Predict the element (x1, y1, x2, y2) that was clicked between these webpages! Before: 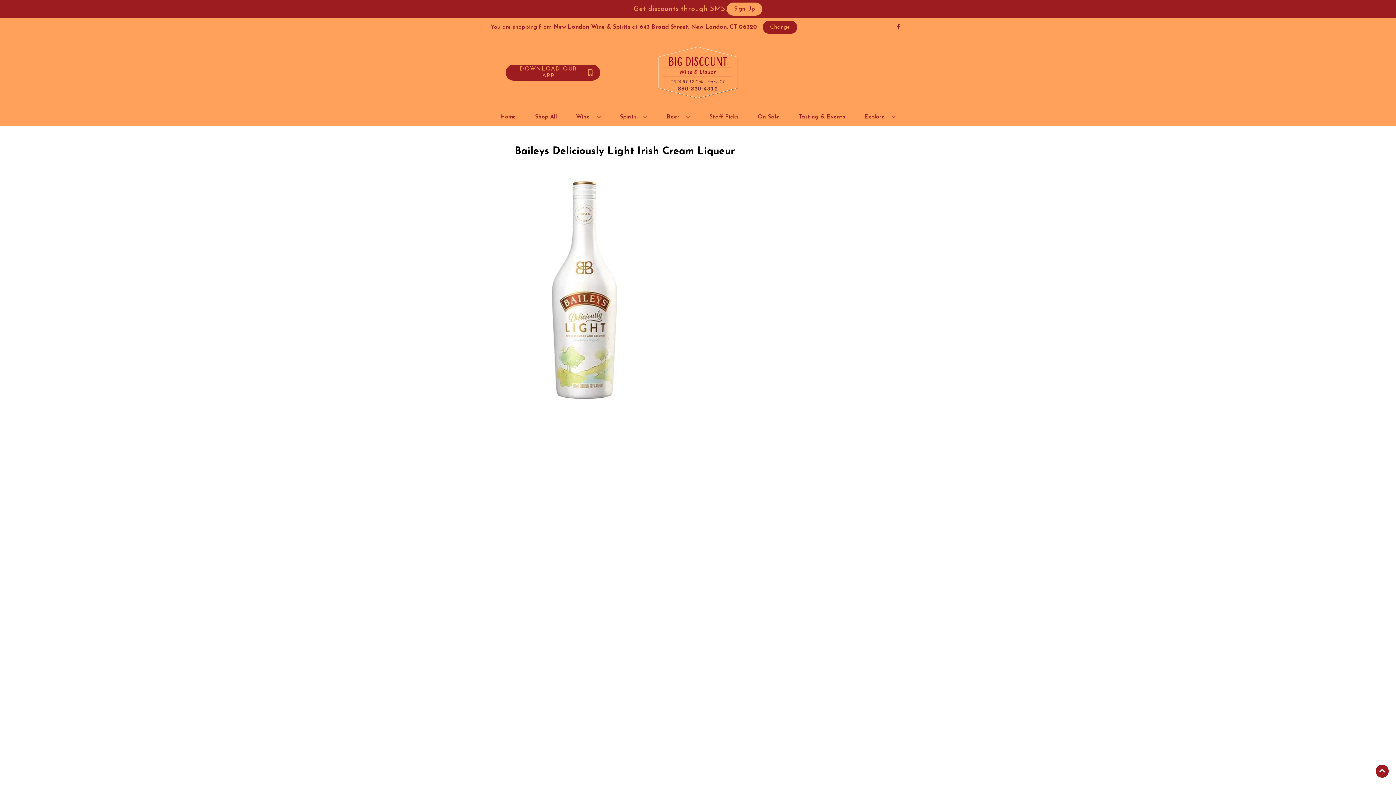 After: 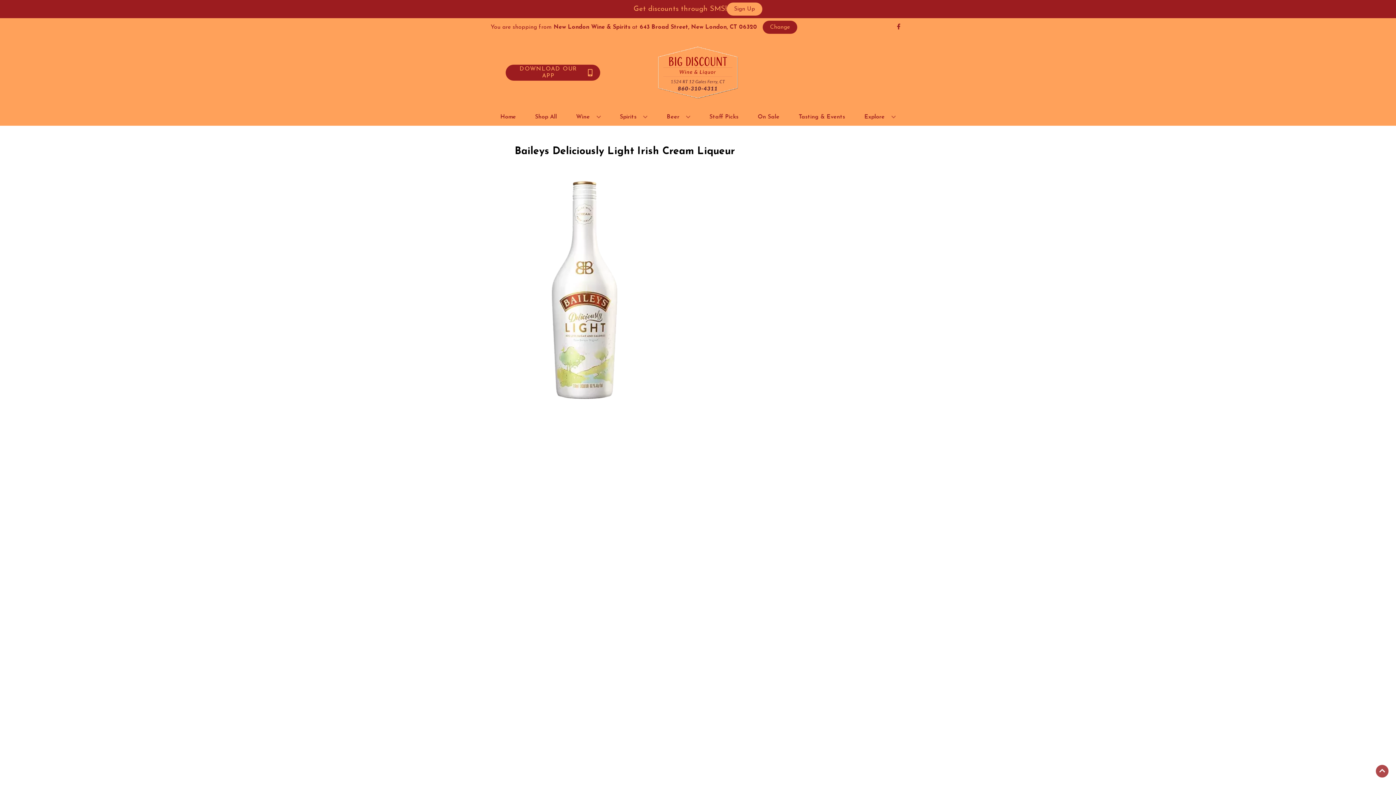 Action: label: Go to top bbox: (1376, 765, 1389, 778)